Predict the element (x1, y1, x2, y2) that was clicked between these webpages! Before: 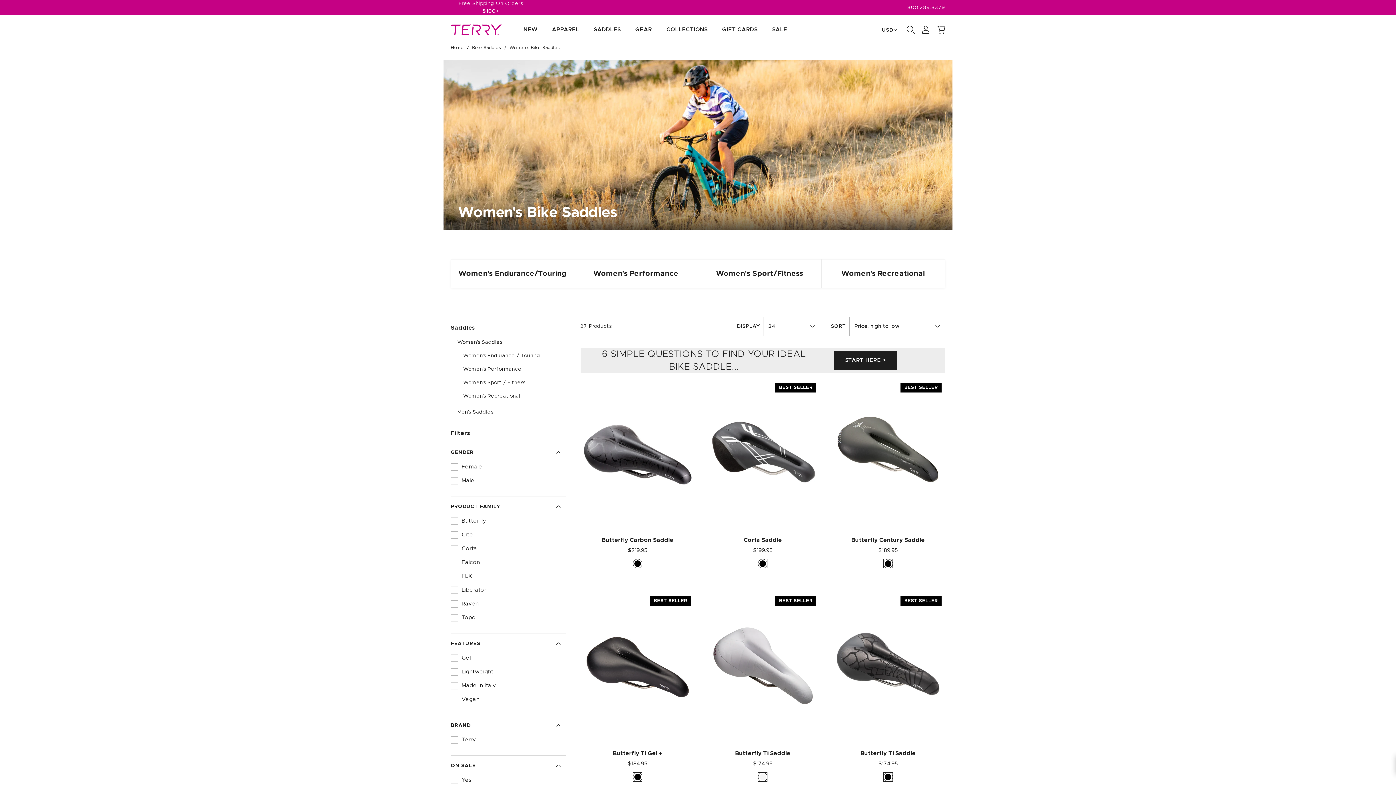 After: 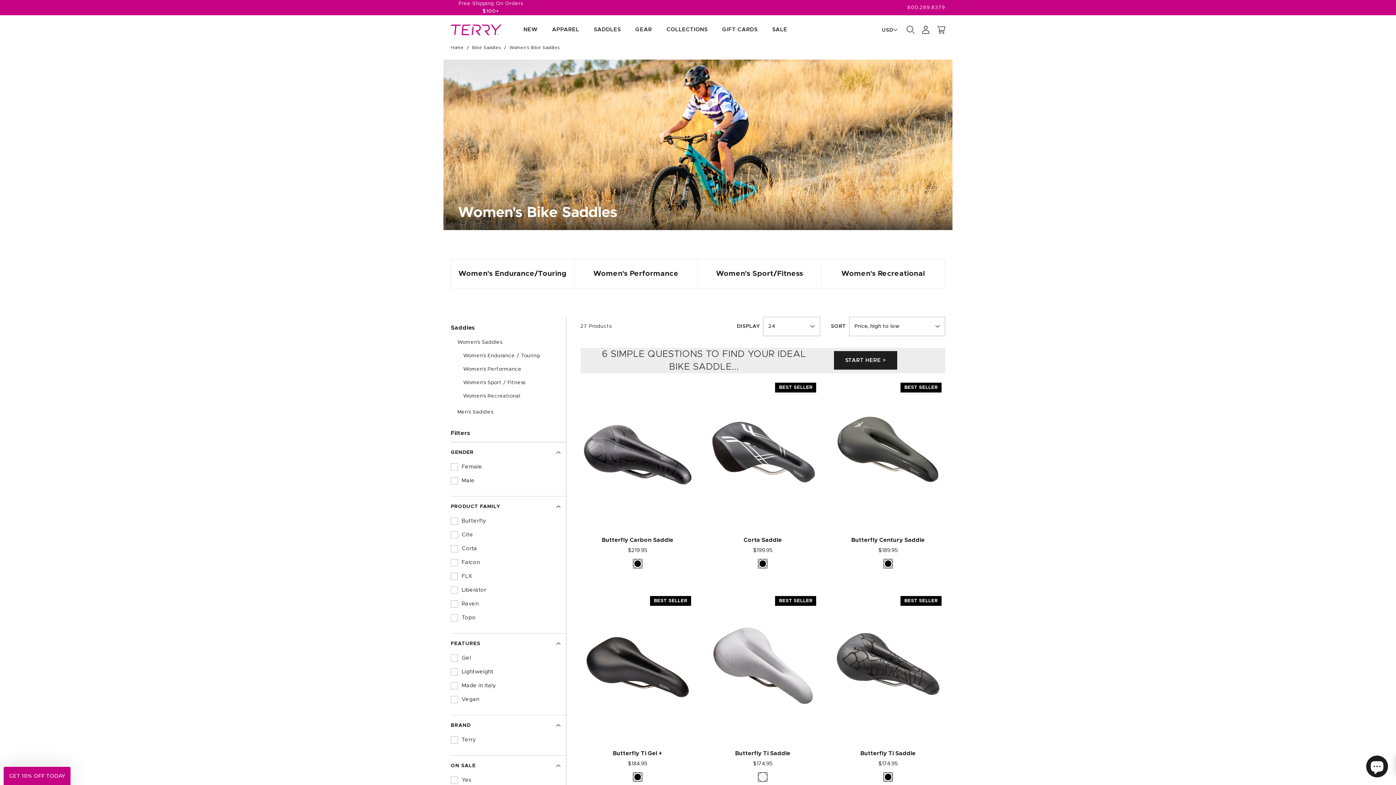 Action: label: Open Features bbox: (450, 633, 566, 654)